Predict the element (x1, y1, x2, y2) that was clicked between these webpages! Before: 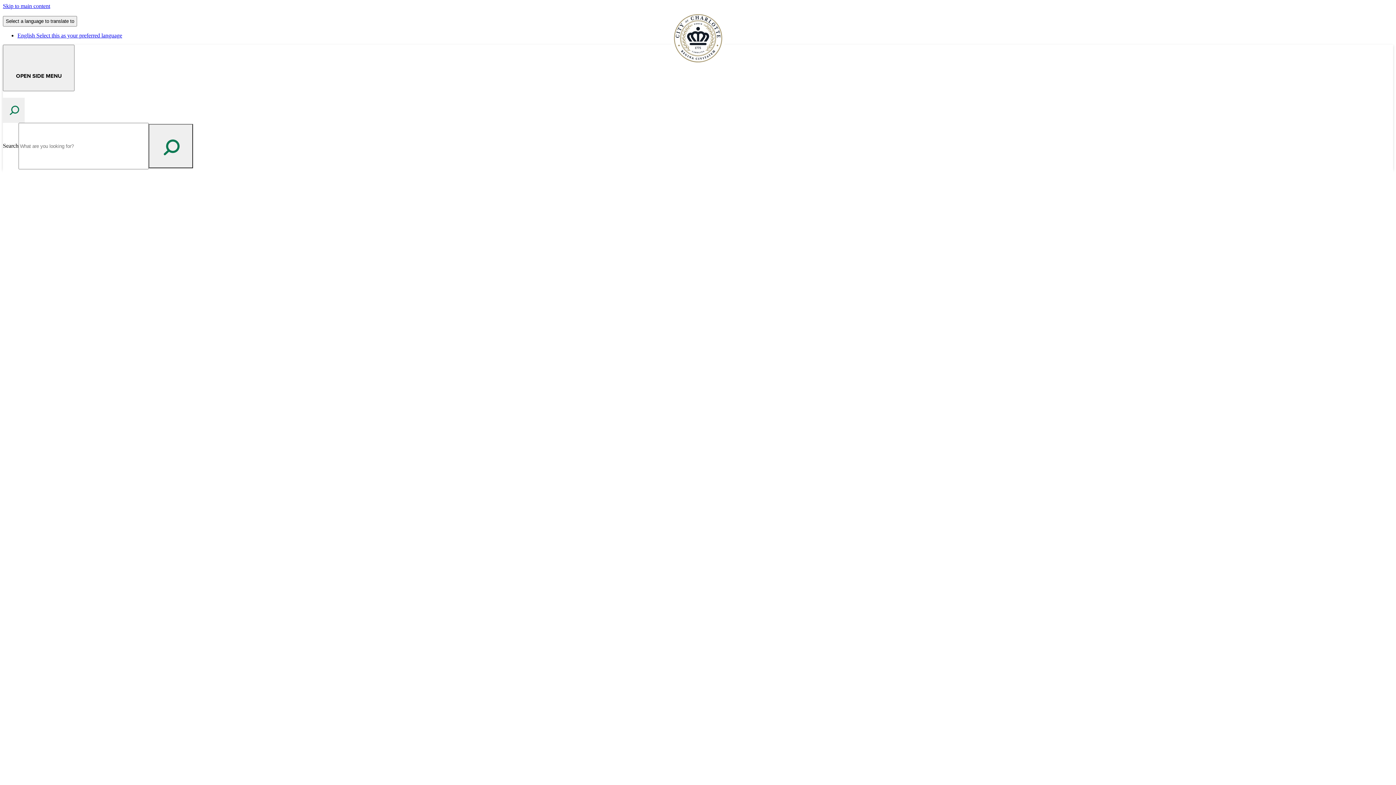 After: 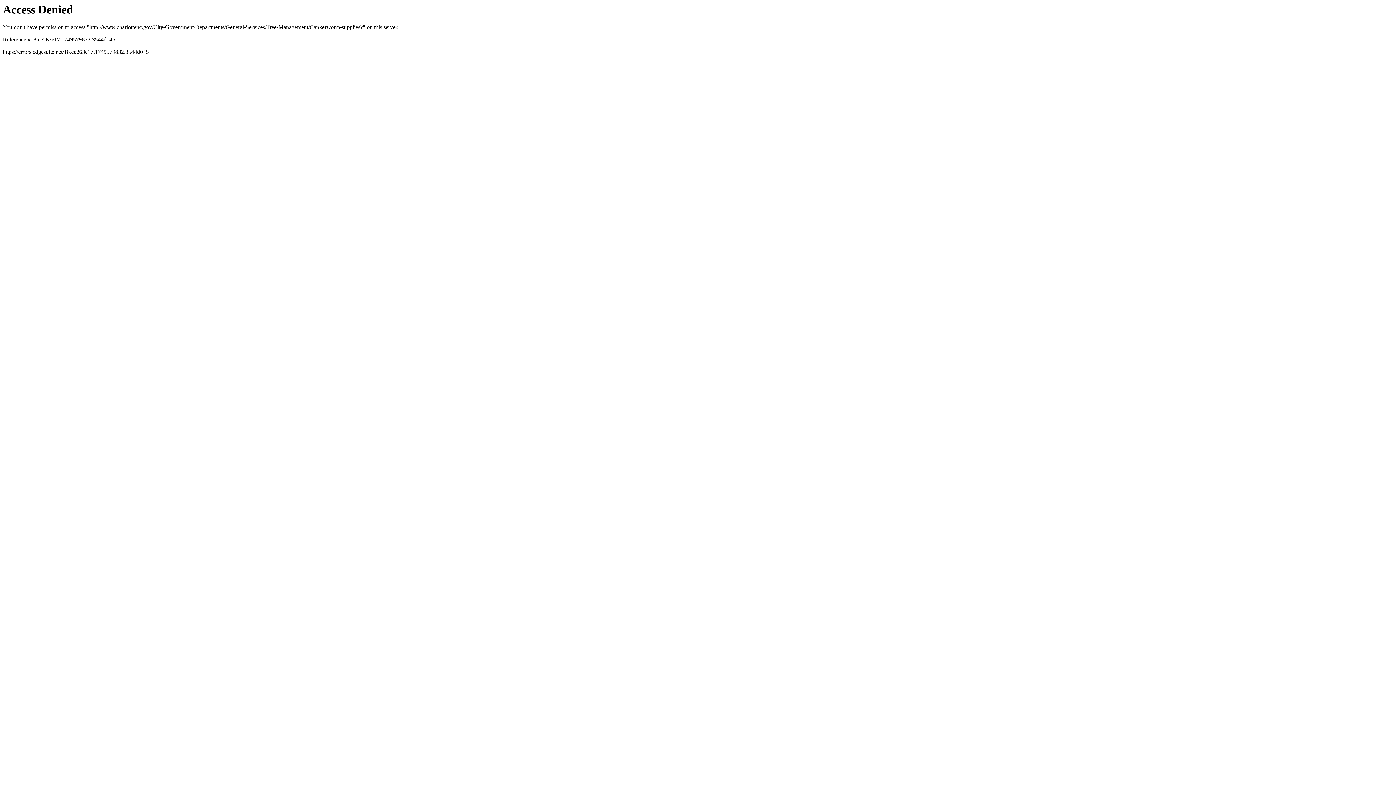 Action: label: English Select this as your preferred language bbox: (2, 9, 107, 15)